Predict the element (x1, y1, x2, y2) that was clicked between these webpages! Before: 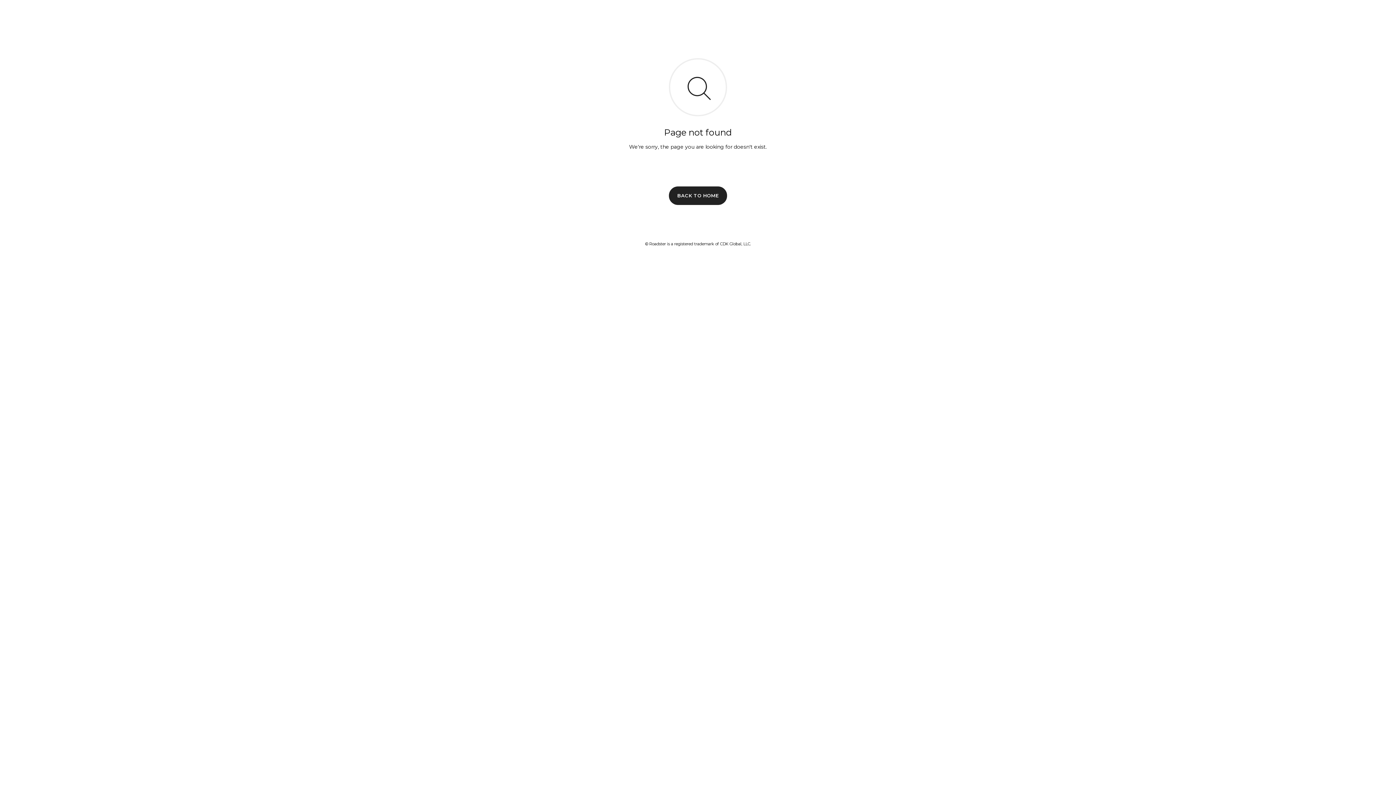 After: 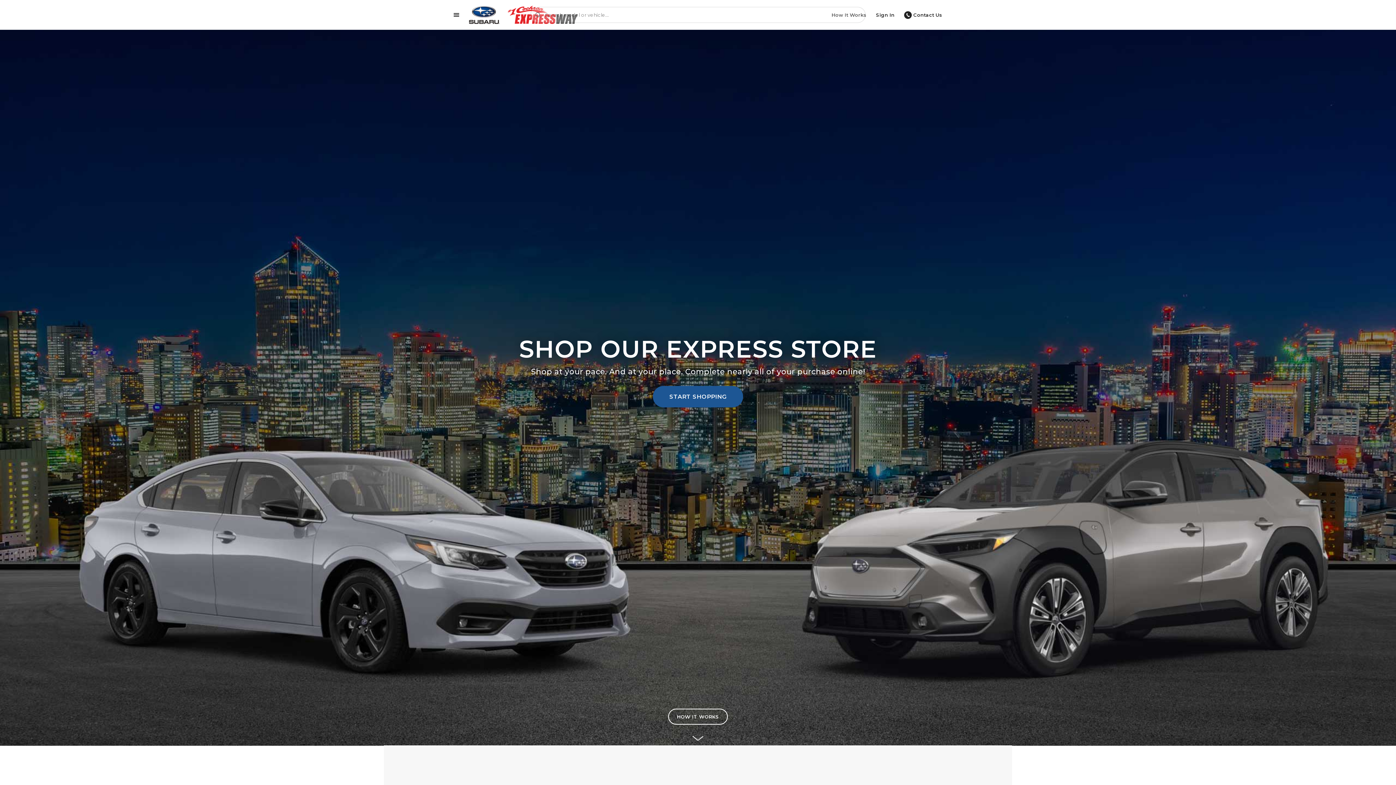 Action: label: BACK TO HOME bbox: (669, 186, 727, 204)